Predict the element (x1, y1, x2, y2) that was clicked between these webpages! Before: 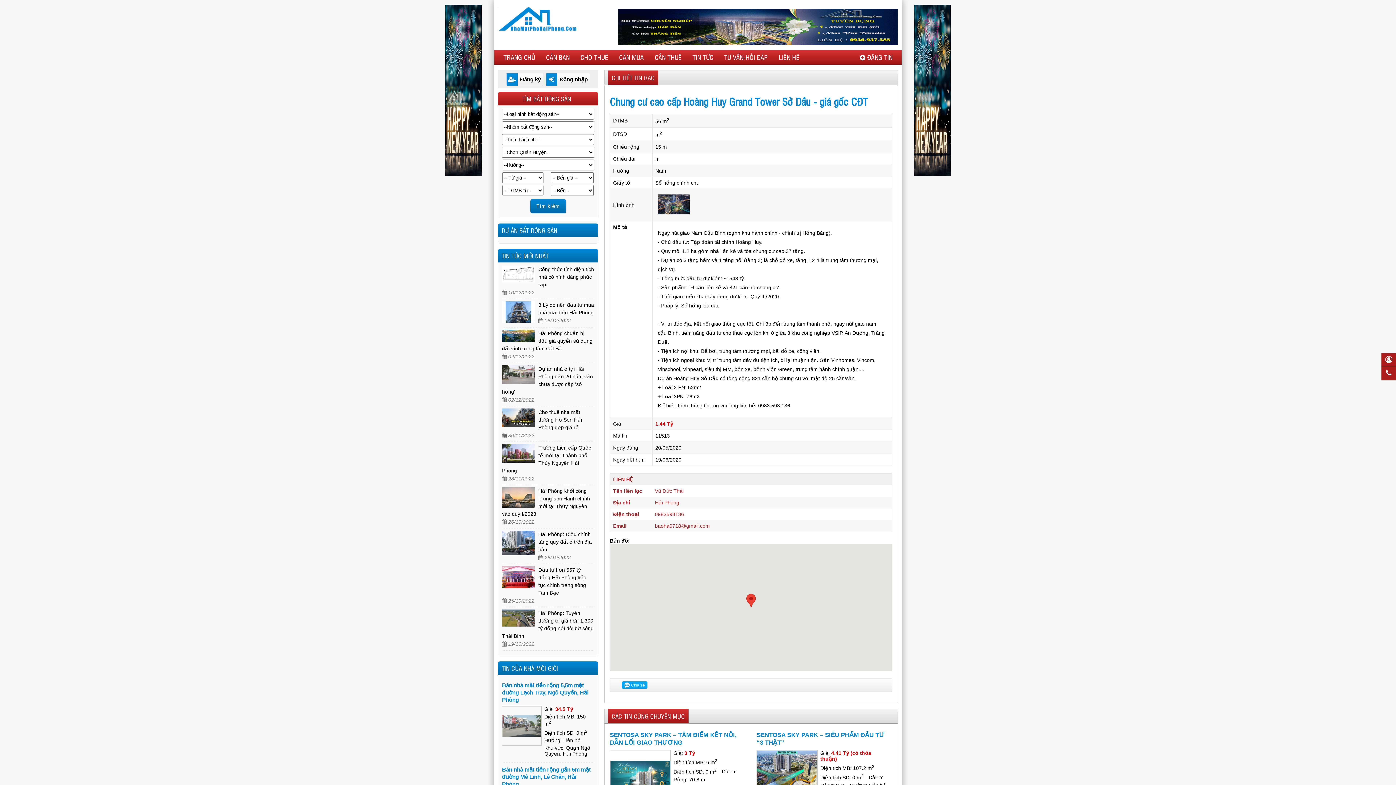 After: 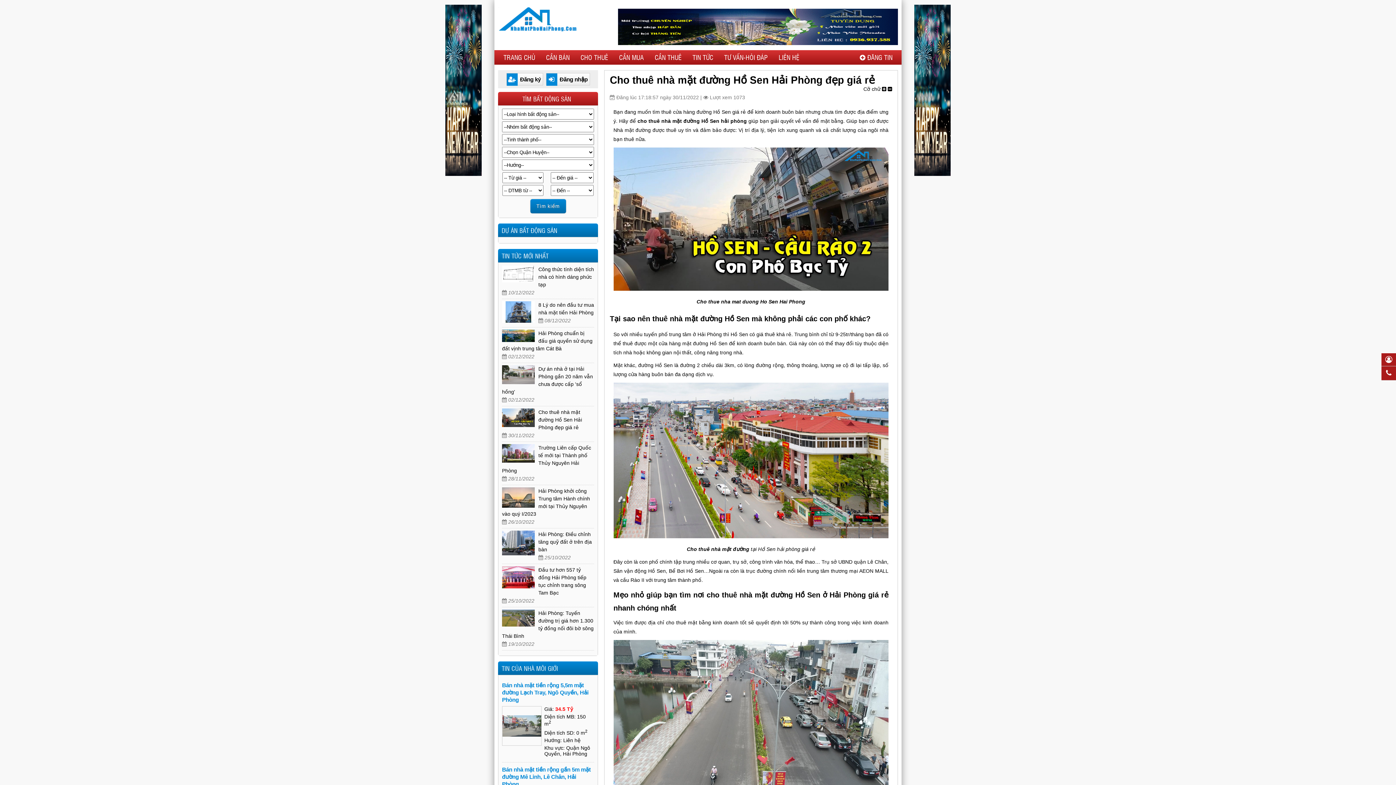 Action: bbox: (538, 409, 582, 430) label: Cho thuê nhà mặt đường Hồ Sen Hải Phòng đẹp giá rẻ